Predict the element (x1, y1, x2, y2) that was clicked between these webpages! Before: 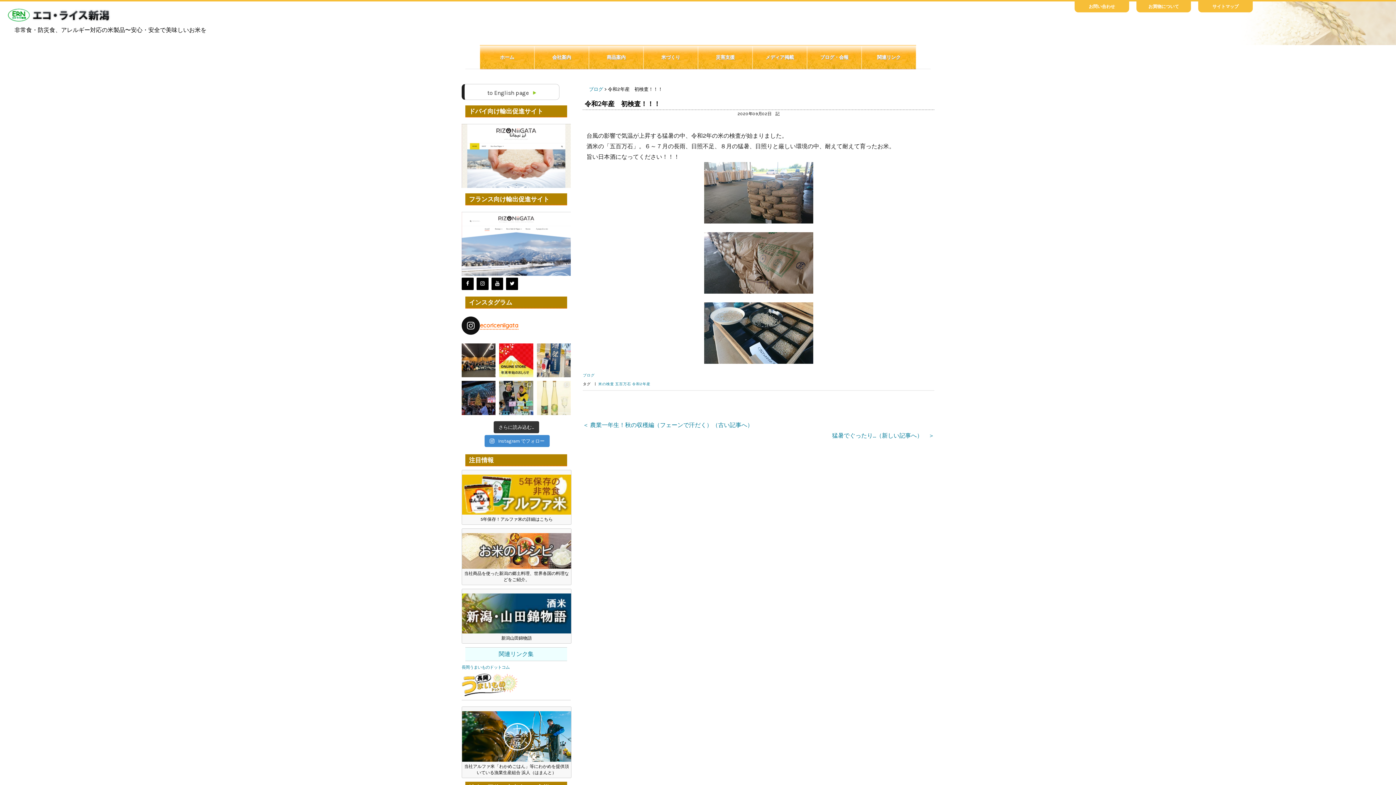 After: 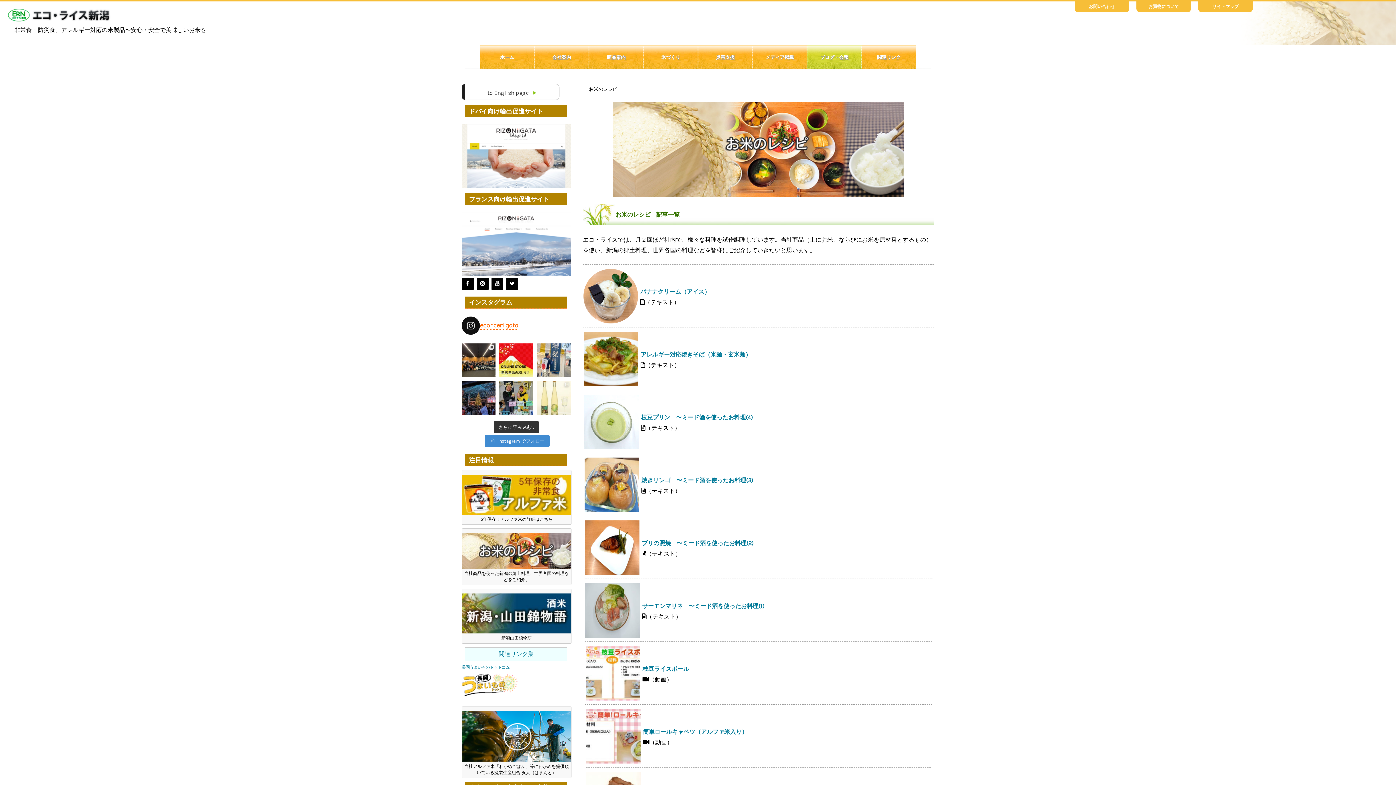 Action: bbox: (462, 565, 571, 570)